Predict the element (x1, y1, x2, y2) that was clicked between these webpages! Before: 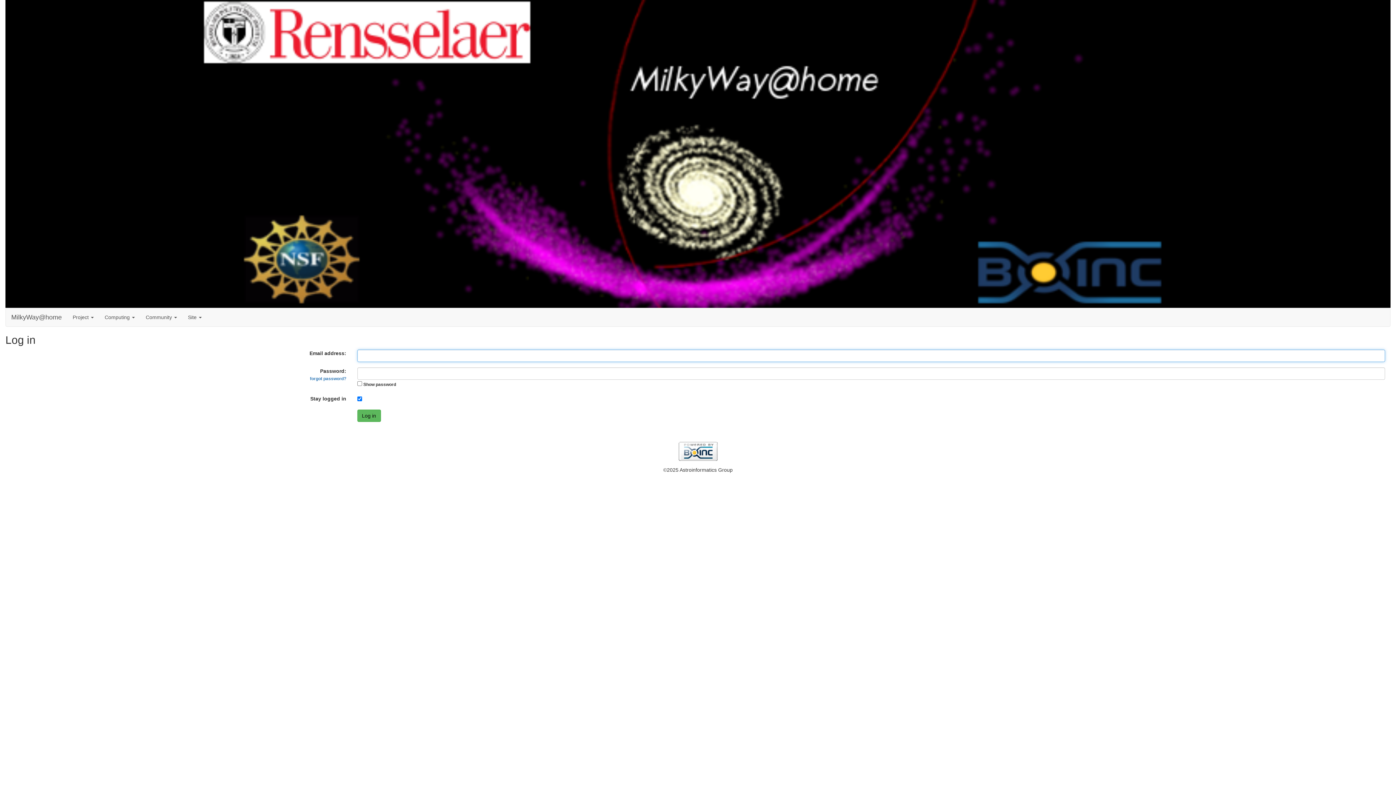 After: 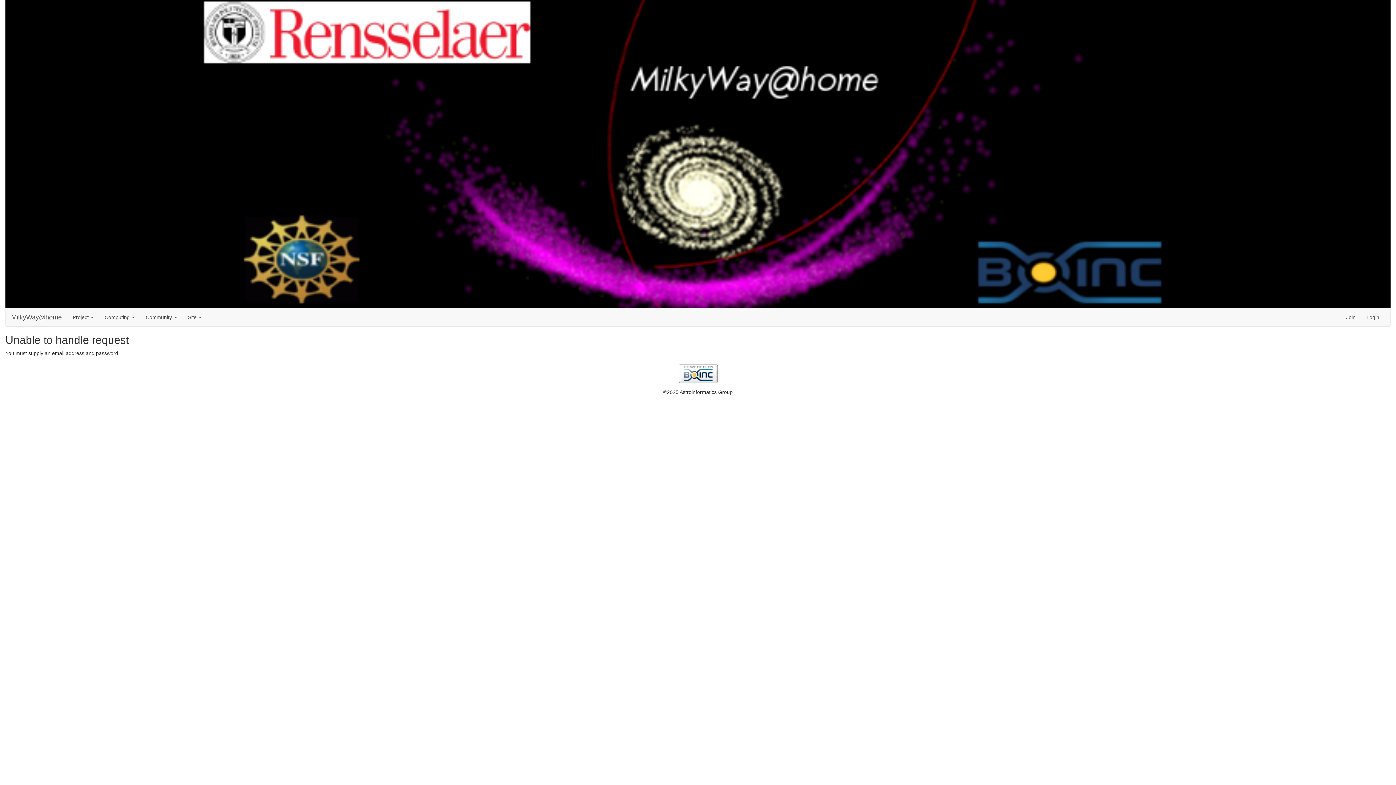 Action: bbox: (357, 409, 380, 422) label: Log in